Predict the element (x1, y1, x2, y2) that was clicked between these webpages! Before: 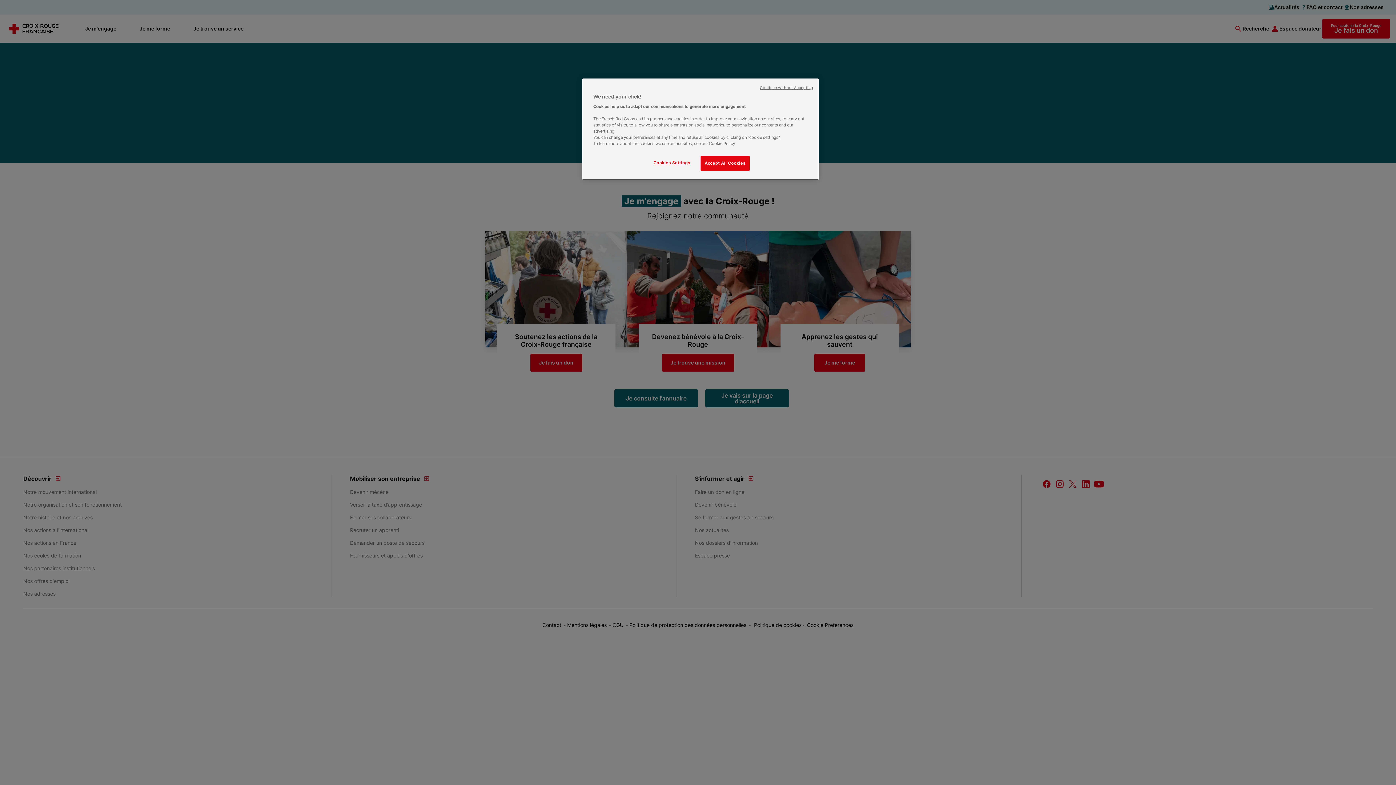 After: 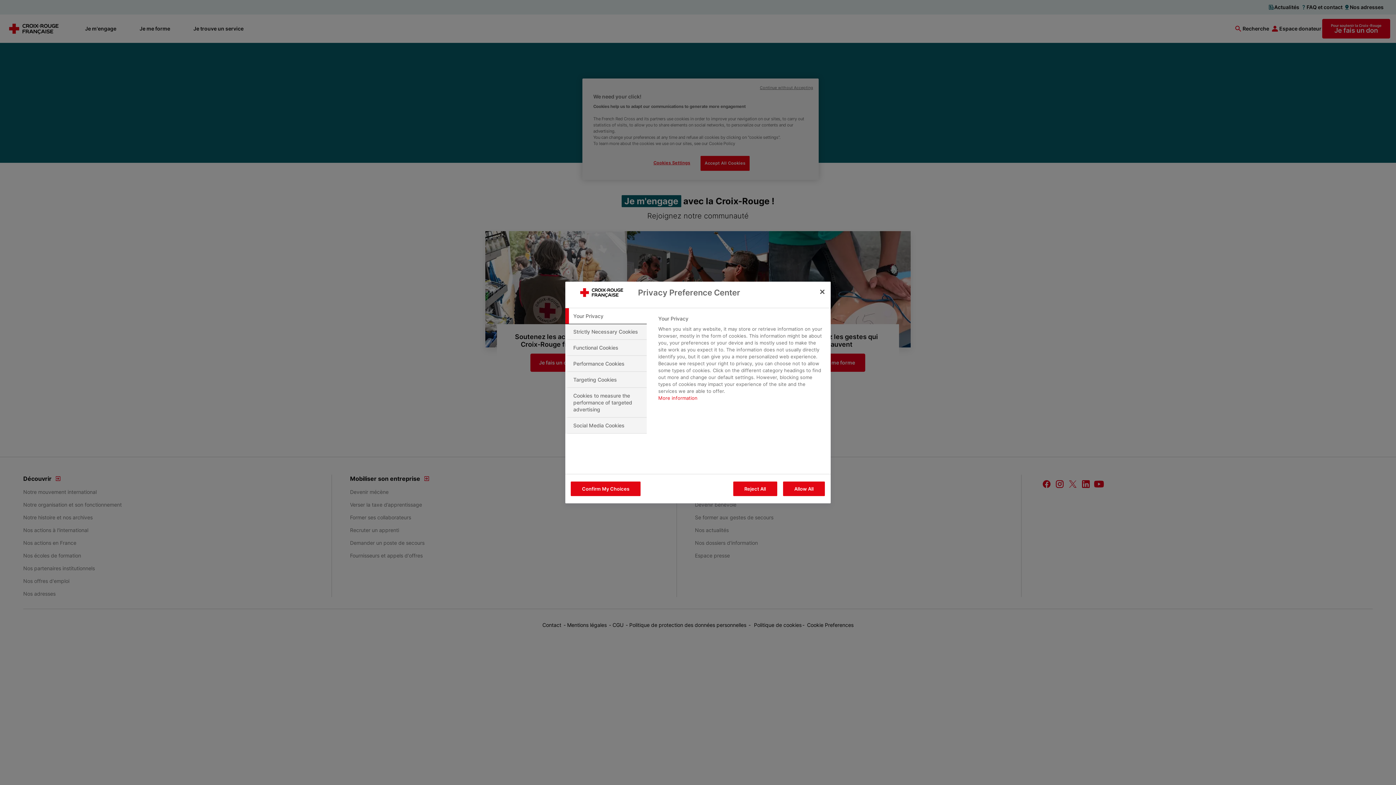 Action: bbox: (647, 156, 696, 170) label: Cookies Settings